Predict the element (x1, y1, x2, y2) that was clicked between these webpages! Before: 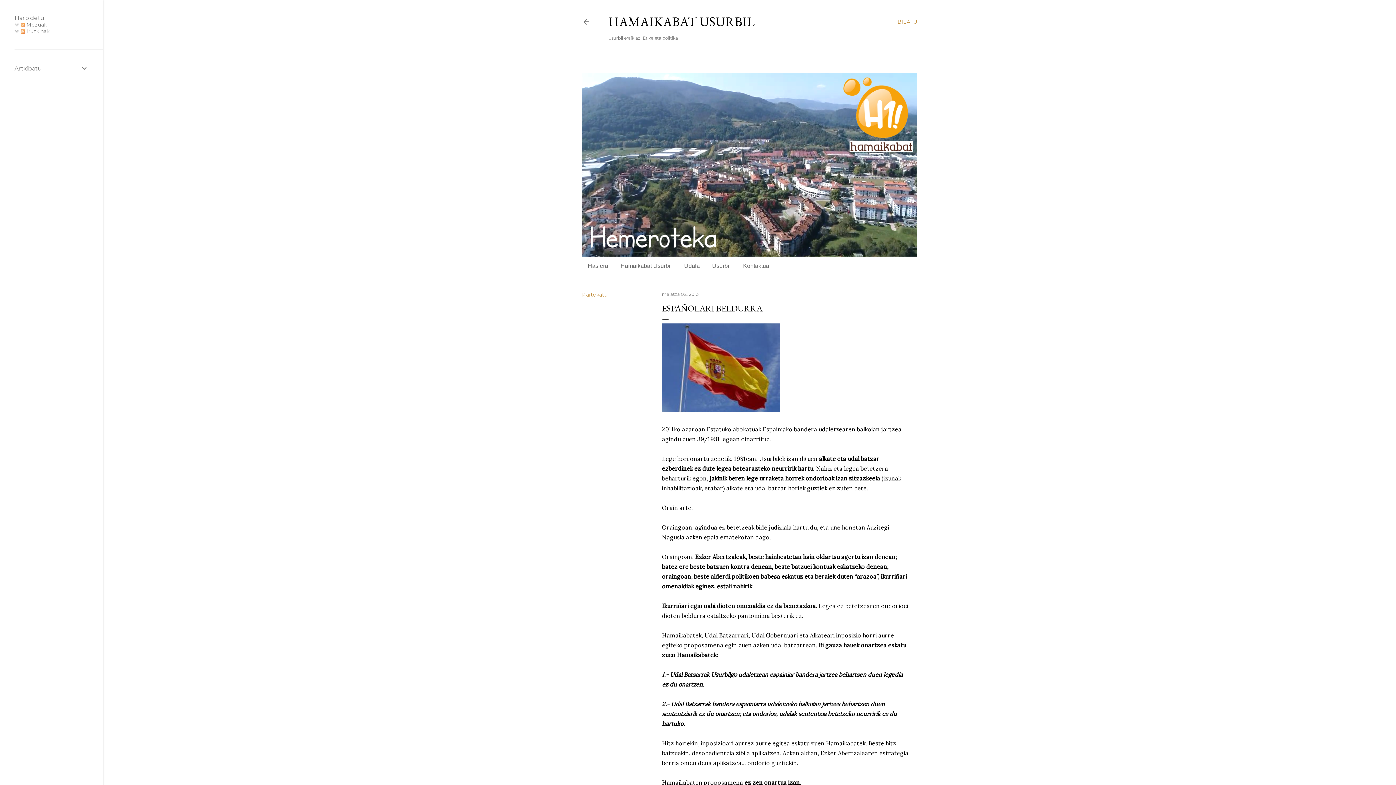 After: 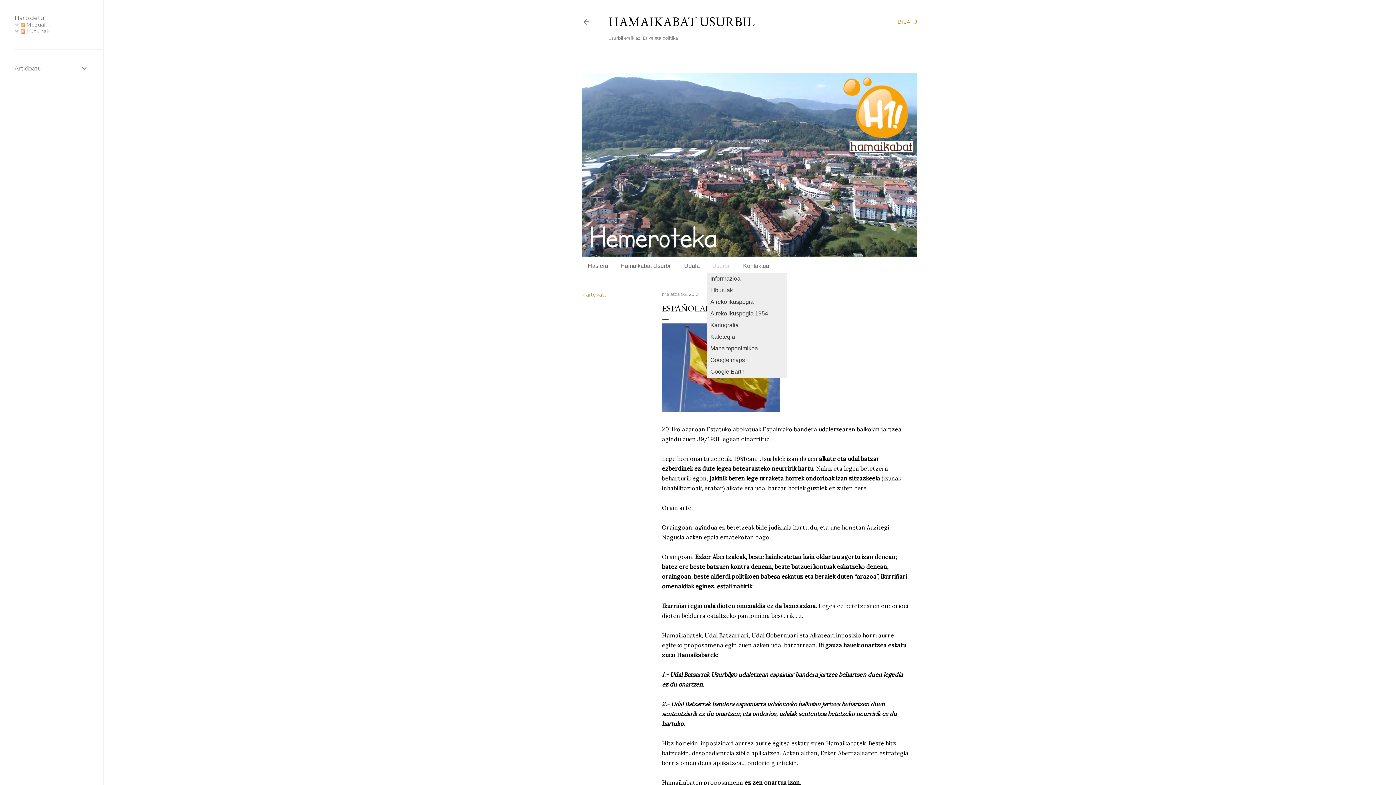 Action: bbox: (706, 259, 736, 273) label: Usurbil